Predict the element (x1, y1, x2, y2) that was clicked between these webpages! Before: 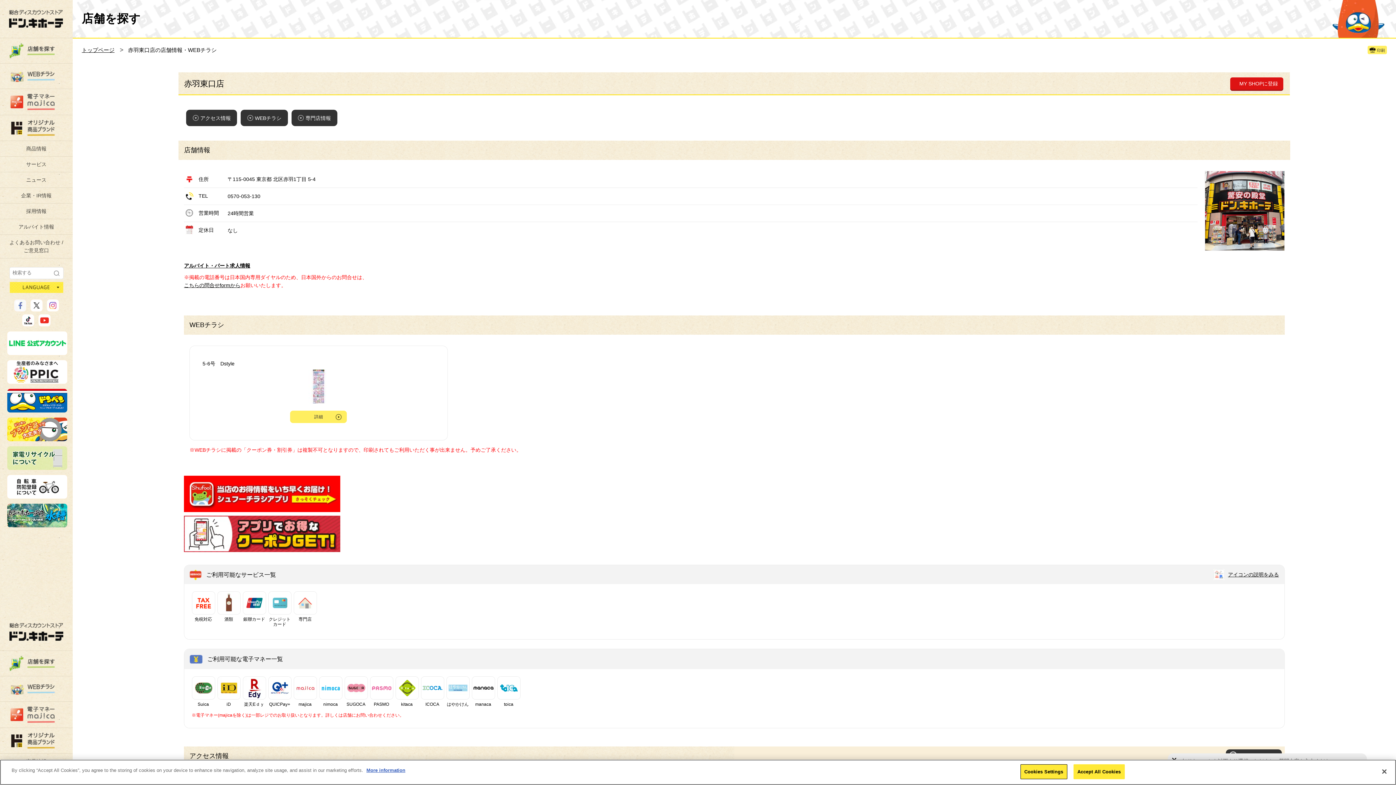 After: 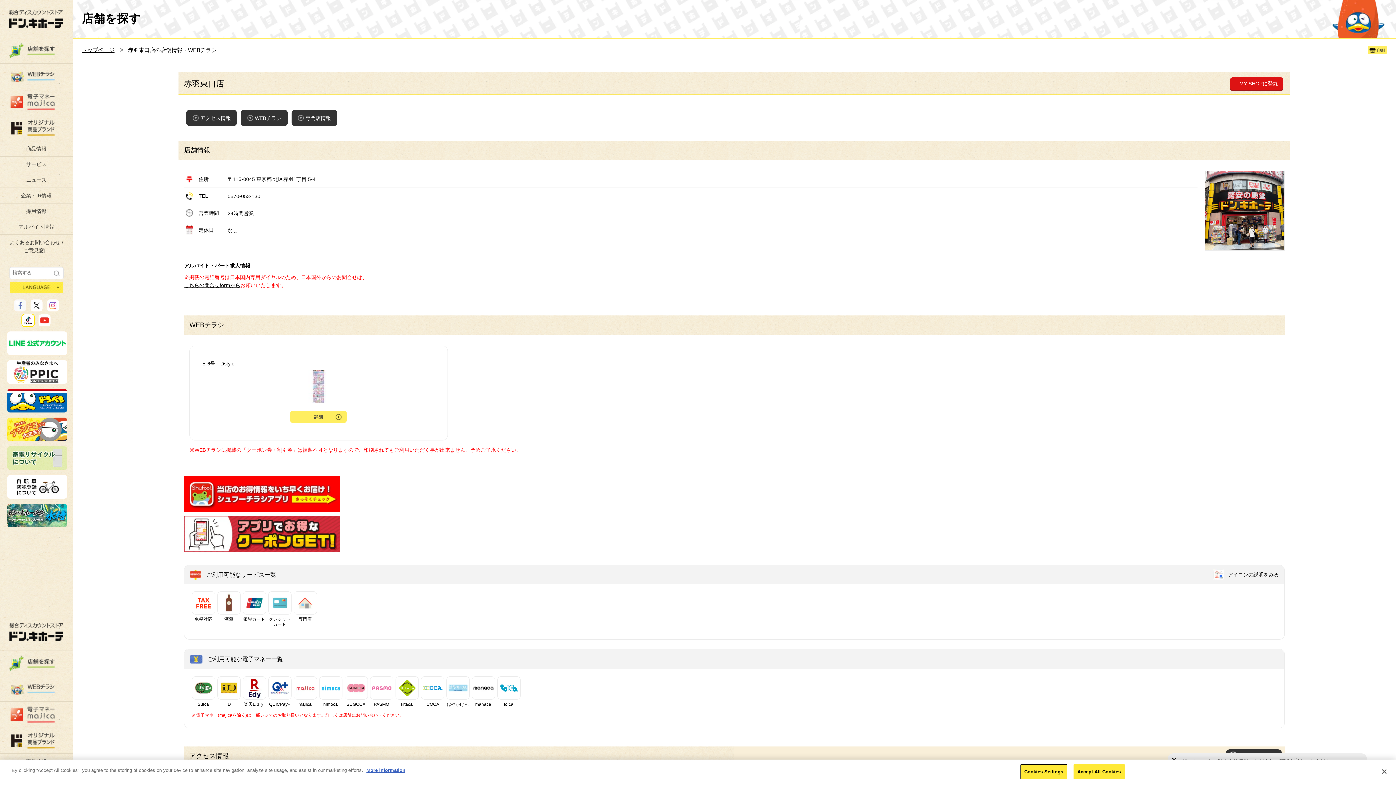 Action: bbox: (21, 320, 34, 326)